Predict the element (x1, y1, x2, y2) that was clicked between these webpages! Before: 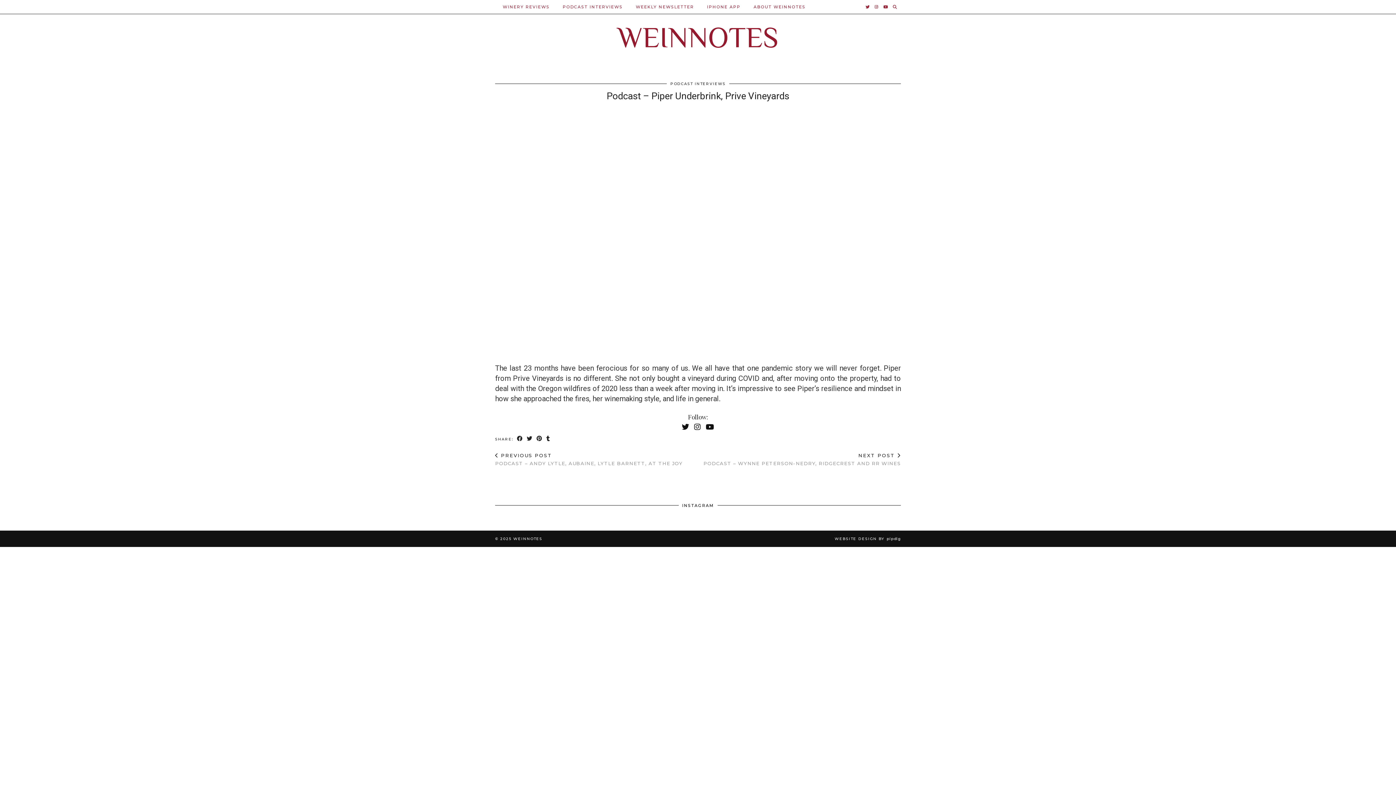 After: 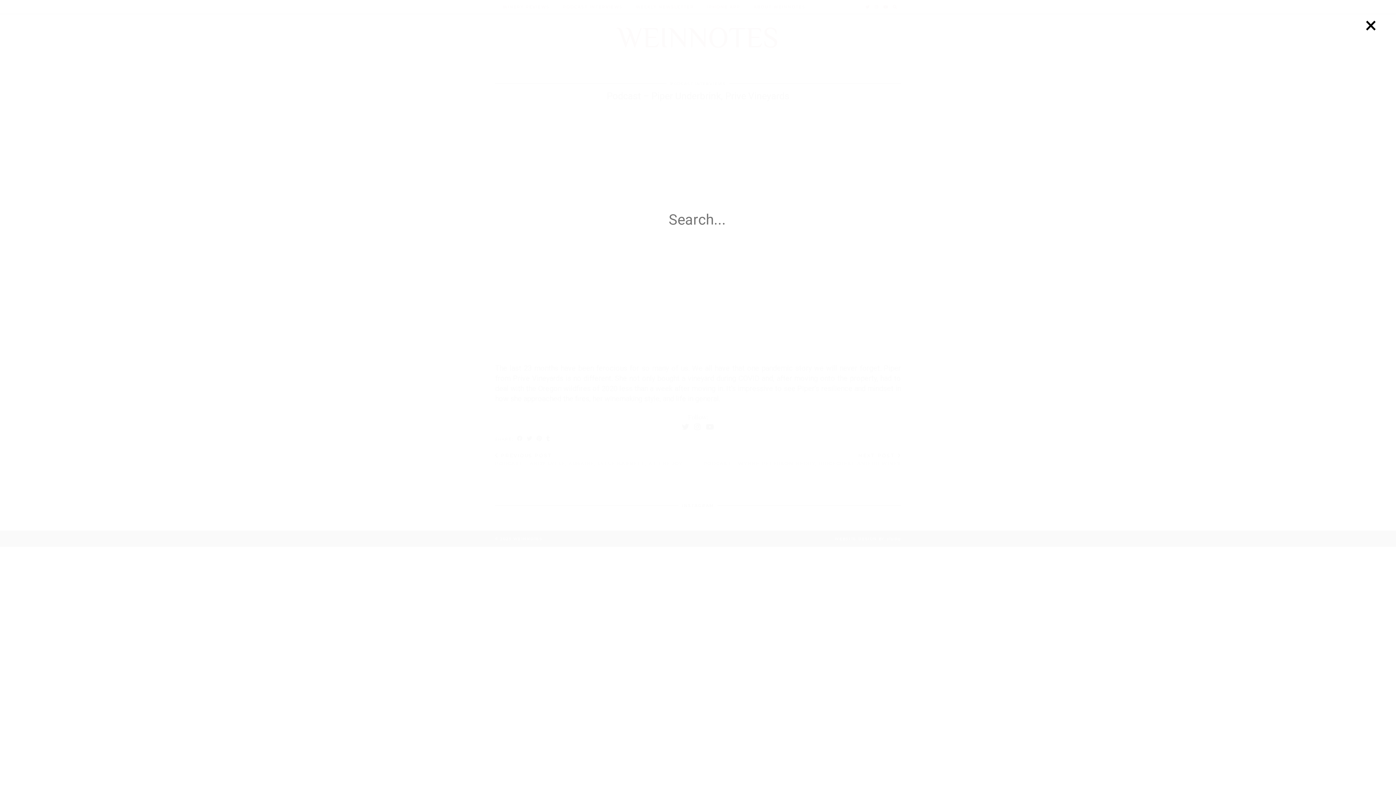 Action: bbox: (893, 0, 897, 13) label: Search